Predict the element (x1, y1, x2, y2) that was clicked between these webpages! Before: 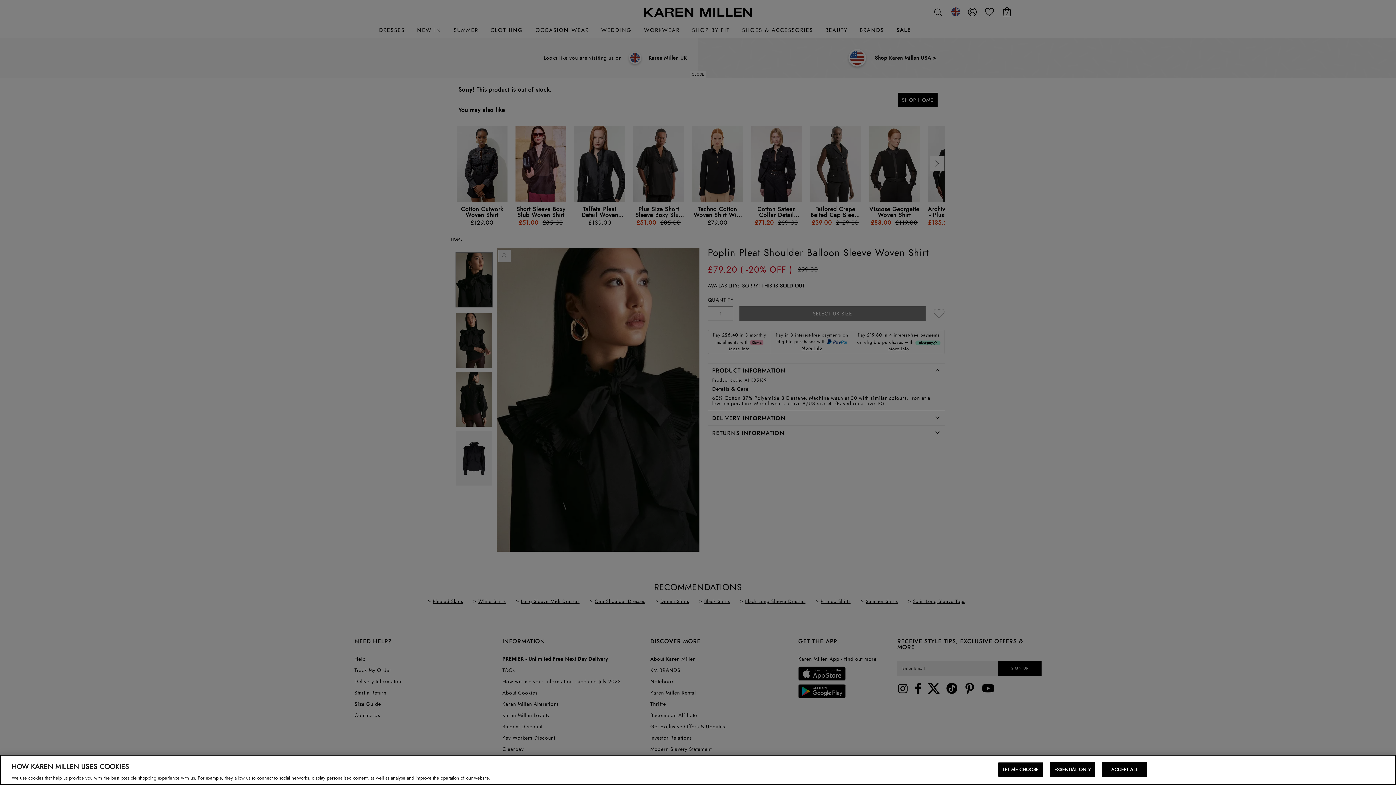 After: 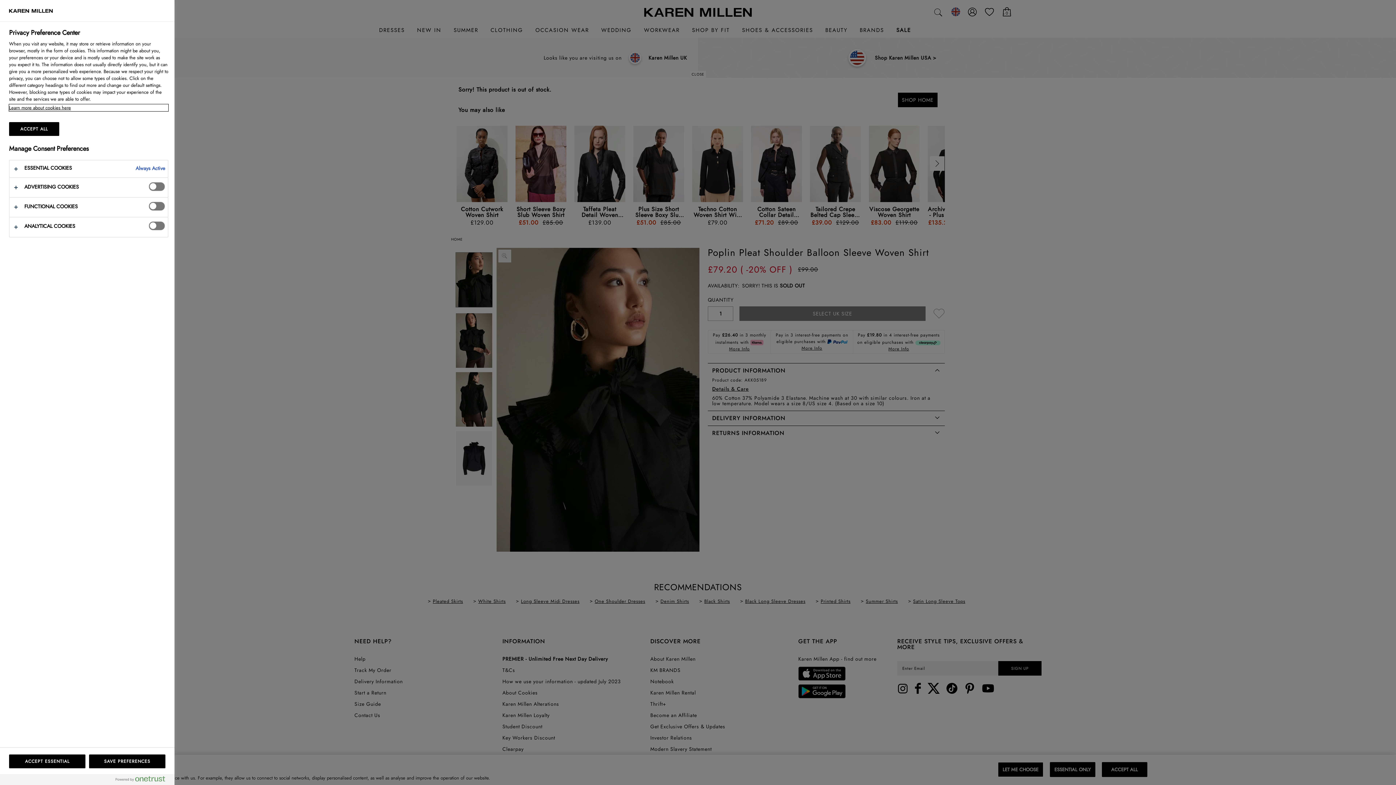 Action: bbox: (998, 762, 1043, 777) label: LET ME CHOOSE